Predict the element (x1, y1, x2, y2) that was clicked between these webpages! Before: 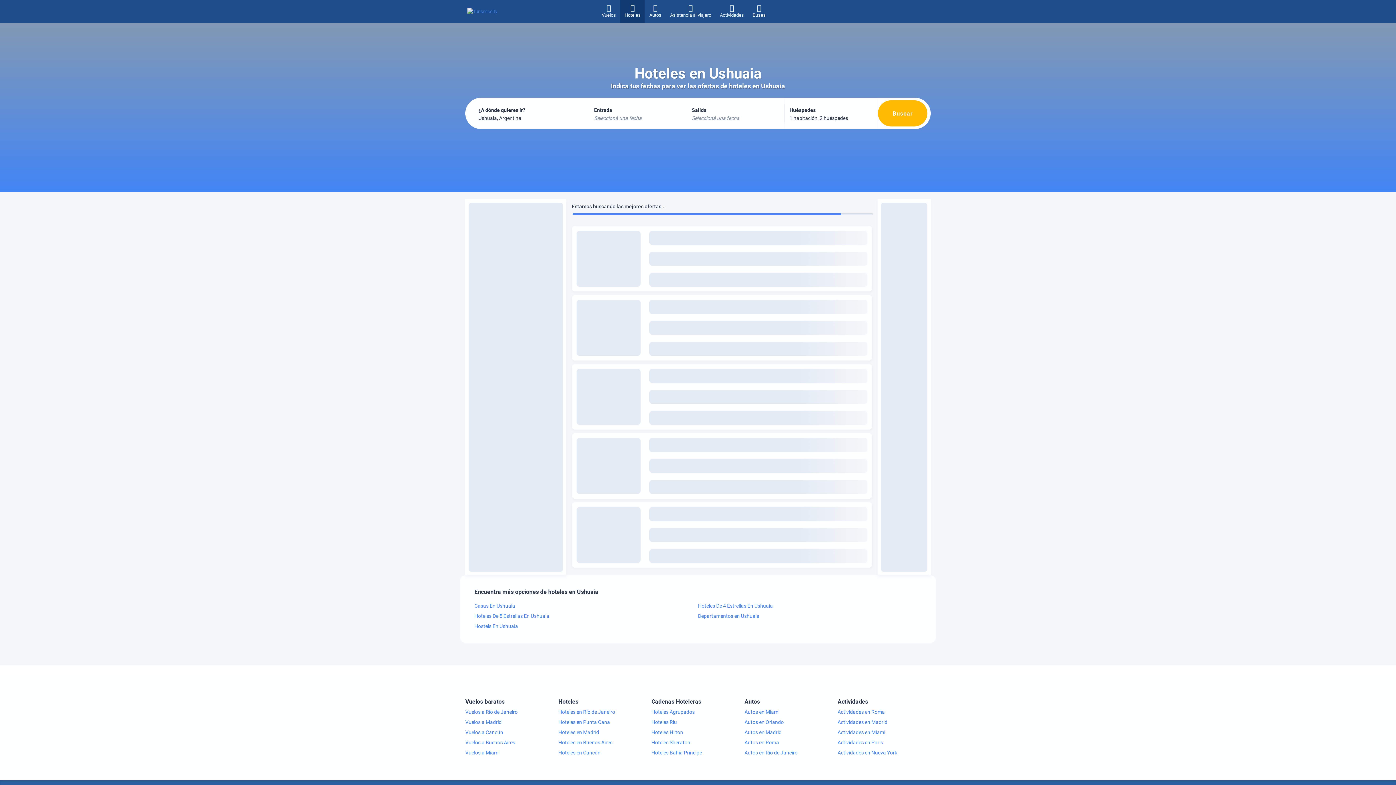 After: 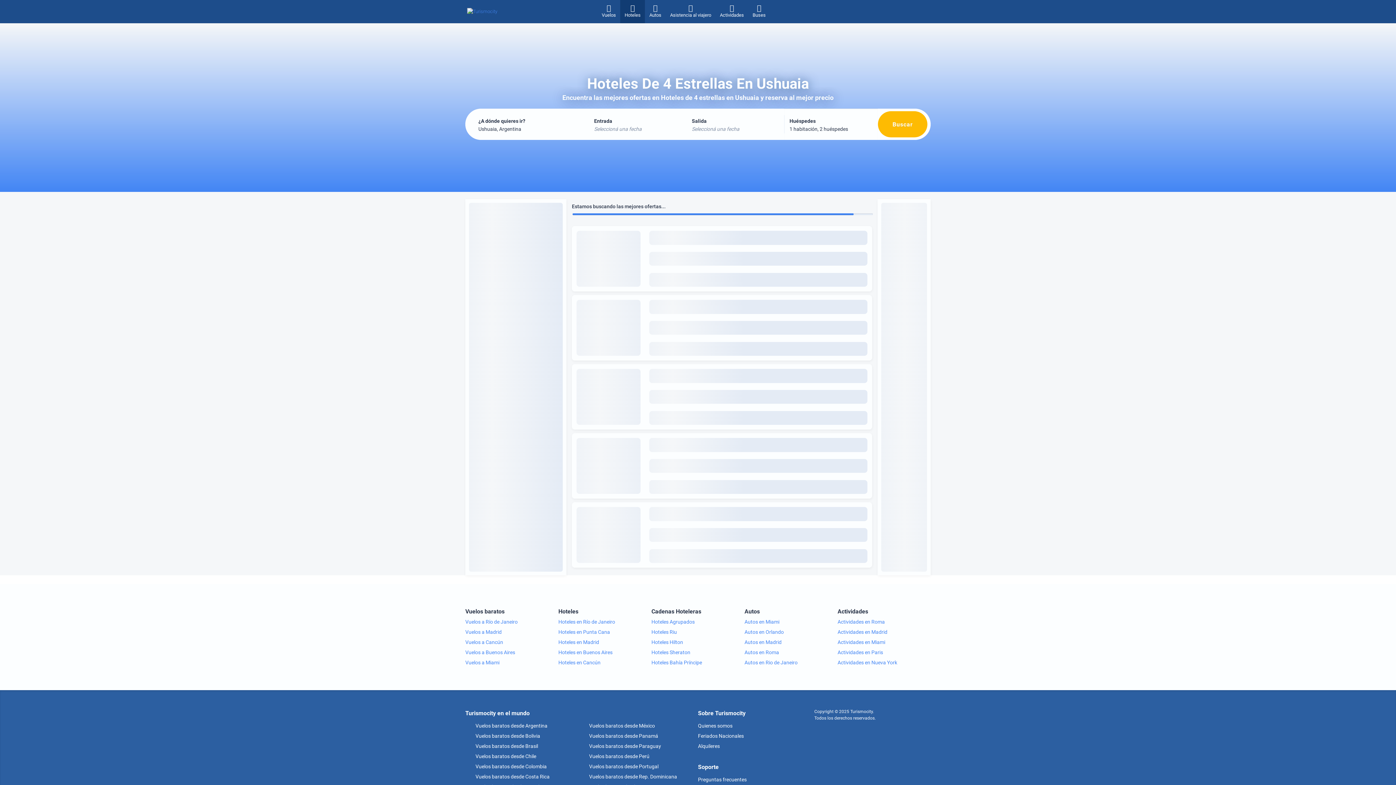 Action: label: Hoteles De 4 Estrellas En Ushuaia bbox: (698, 601, 921, 611)